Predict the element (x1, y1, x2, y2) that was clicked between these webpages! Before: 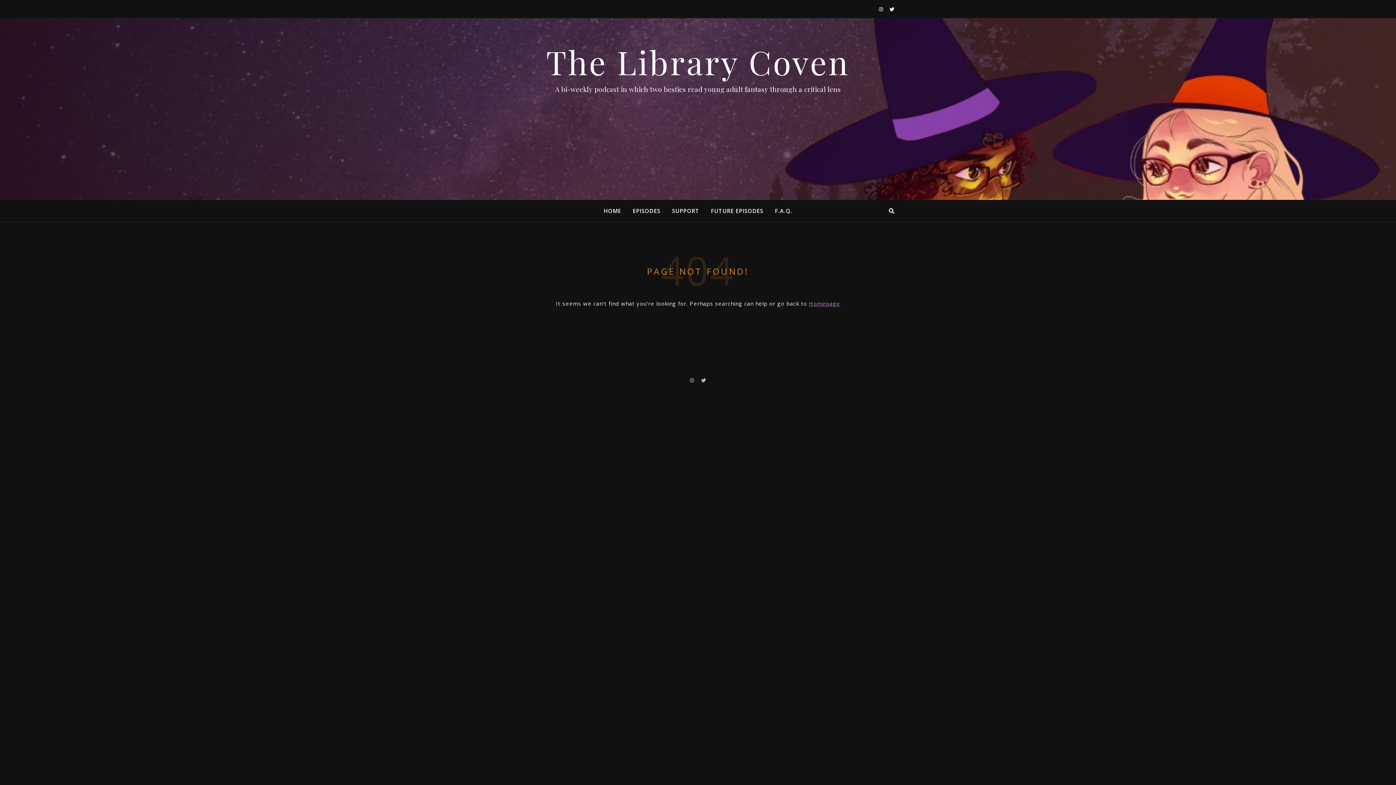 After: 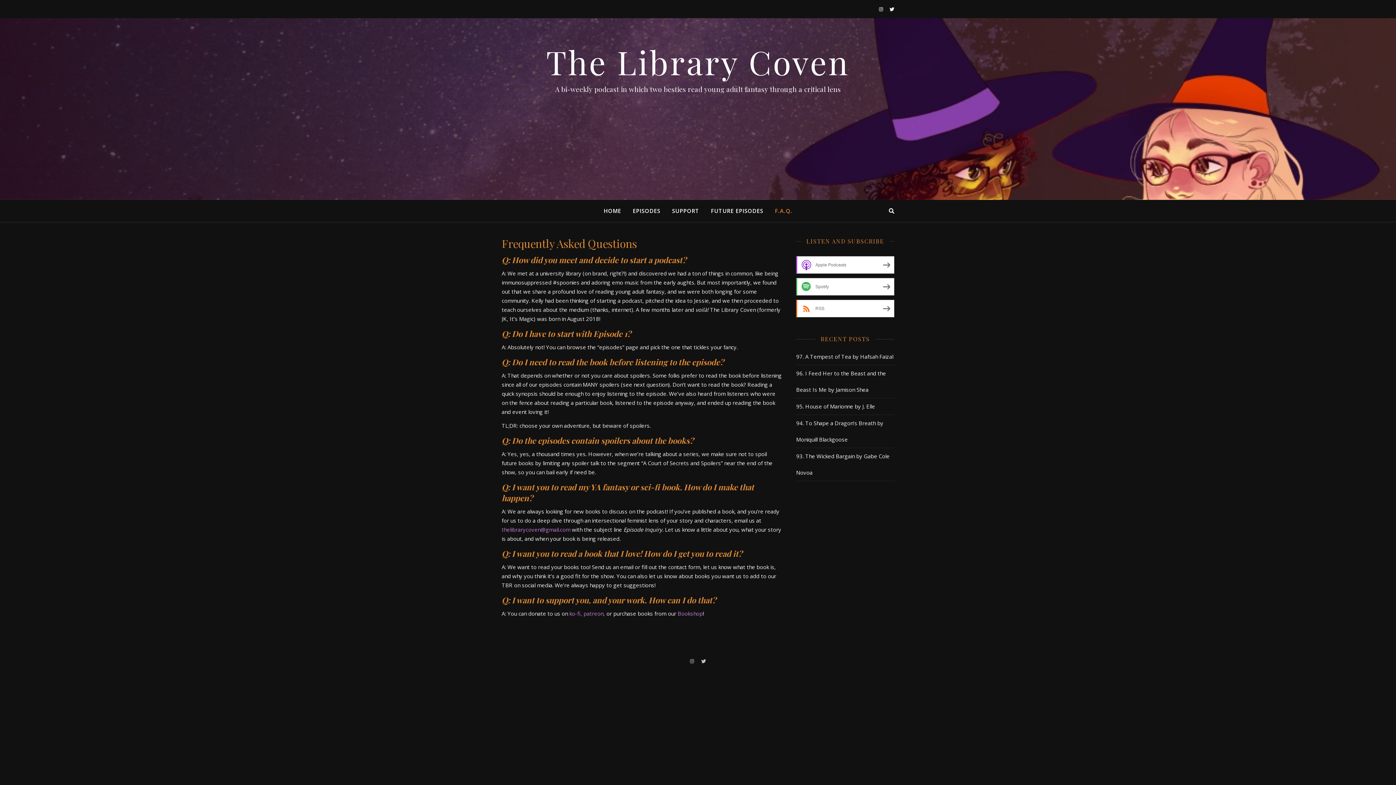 Action: bbox: (769, 200, 792, 221) label: F.A.Q.